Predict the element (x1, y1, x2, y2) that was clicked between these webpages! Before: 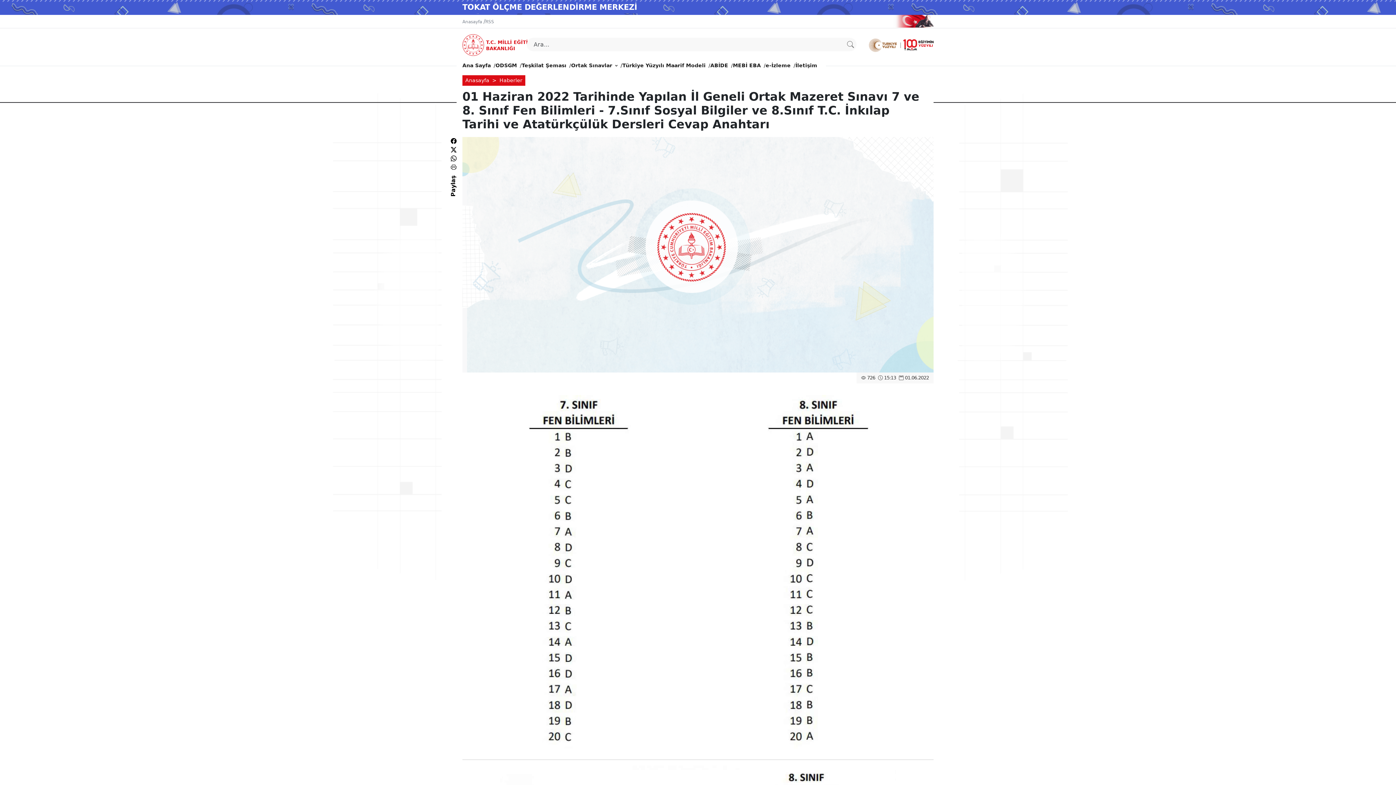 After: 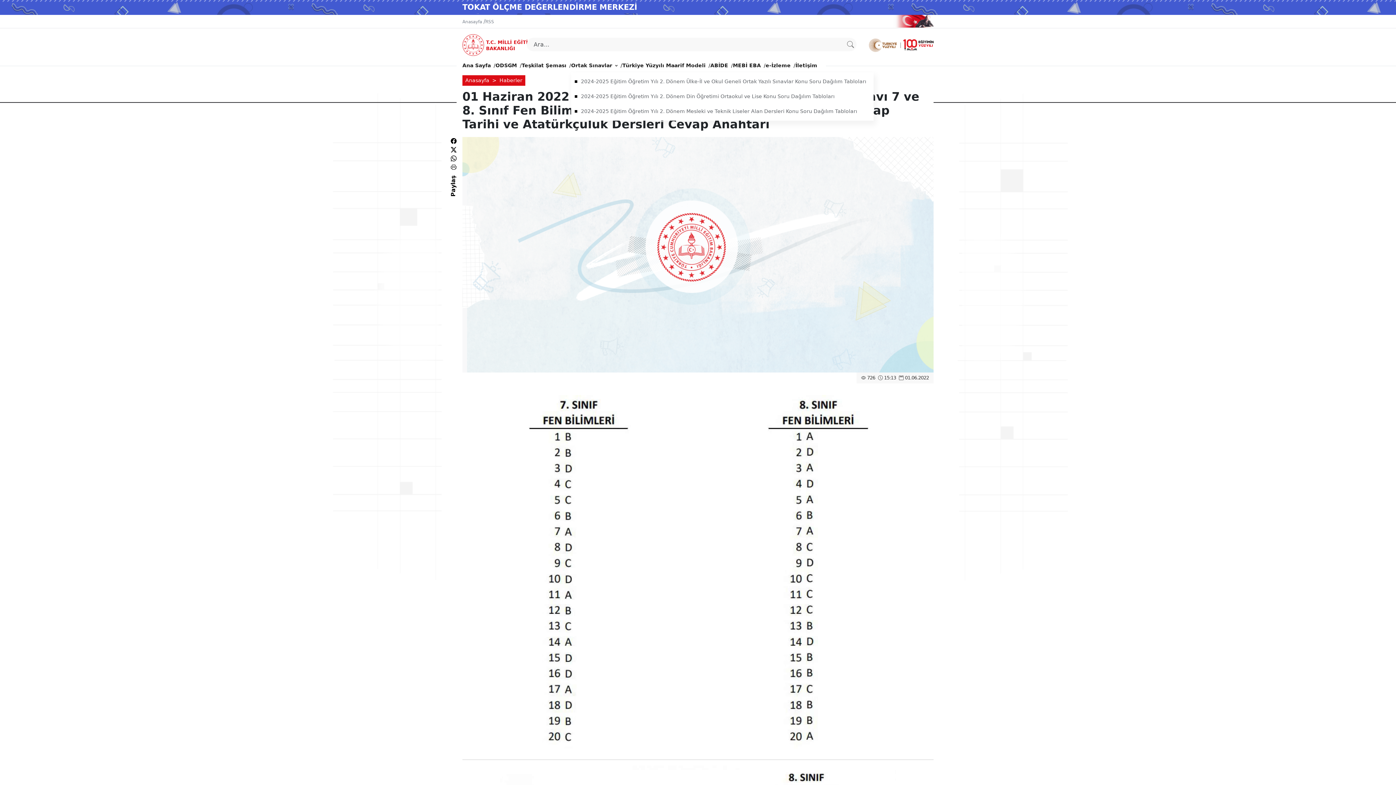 Action: bbox: (571, 58, 617, 72) label: Ortak Sınavlar